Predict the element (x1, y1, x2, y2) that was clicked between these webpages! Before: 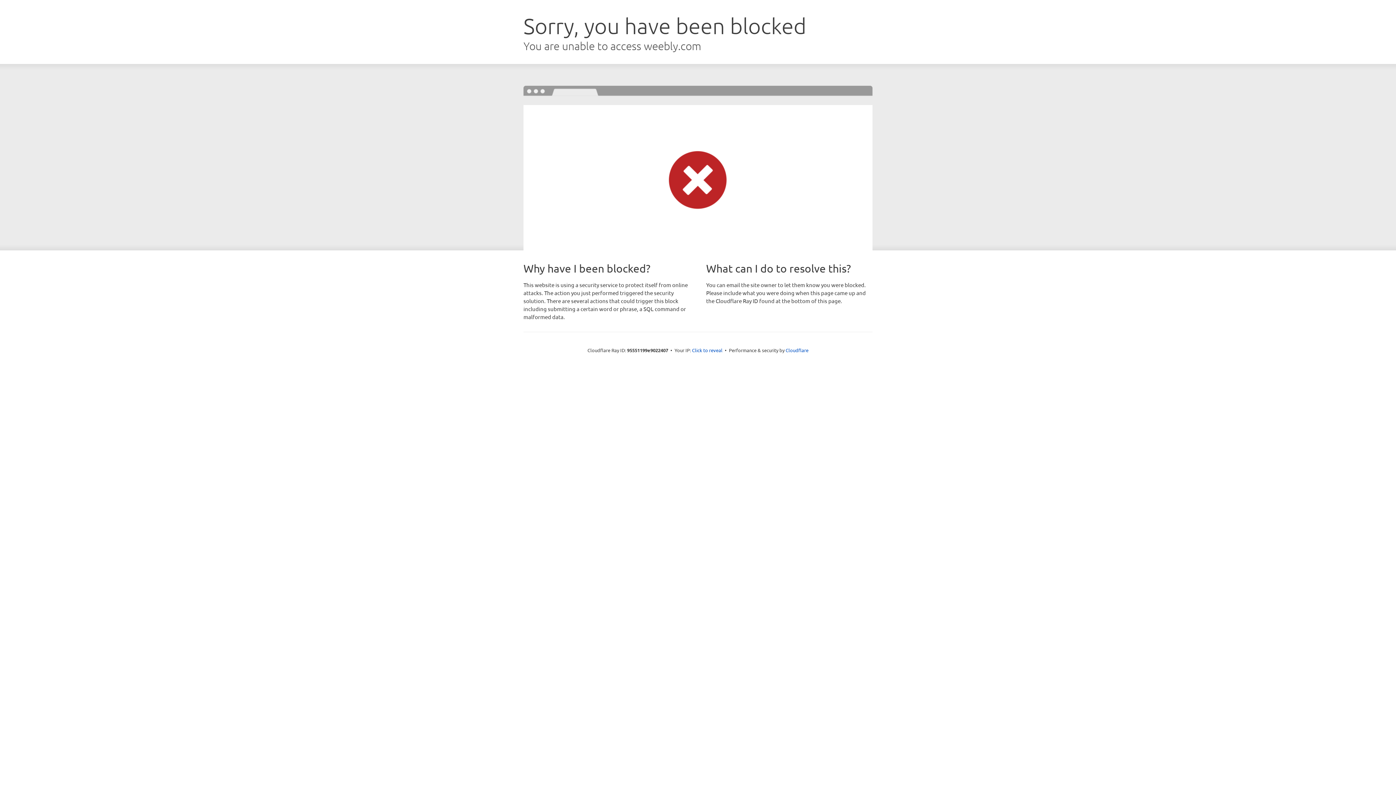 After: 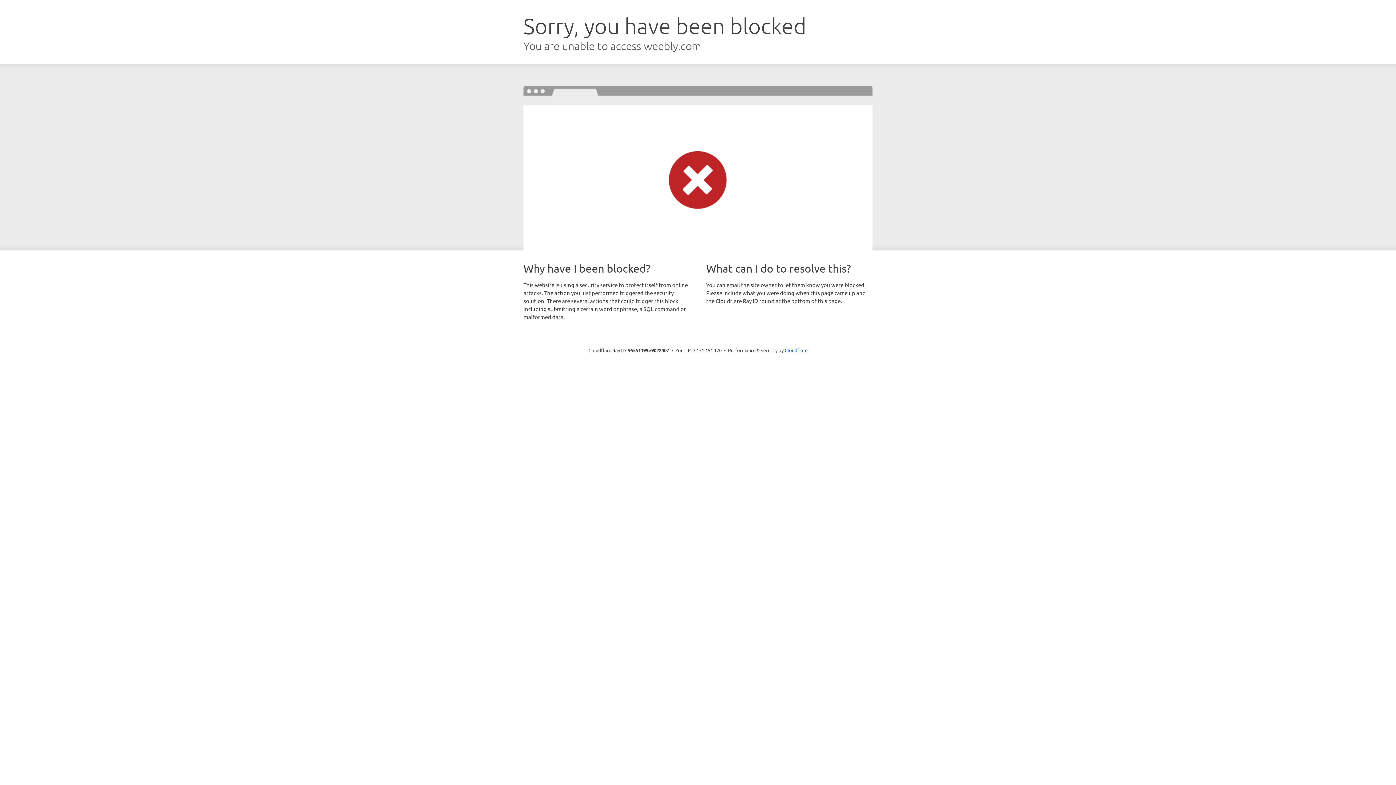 Action: bbox: (692, 346, 722, 353) label: Click to reveal